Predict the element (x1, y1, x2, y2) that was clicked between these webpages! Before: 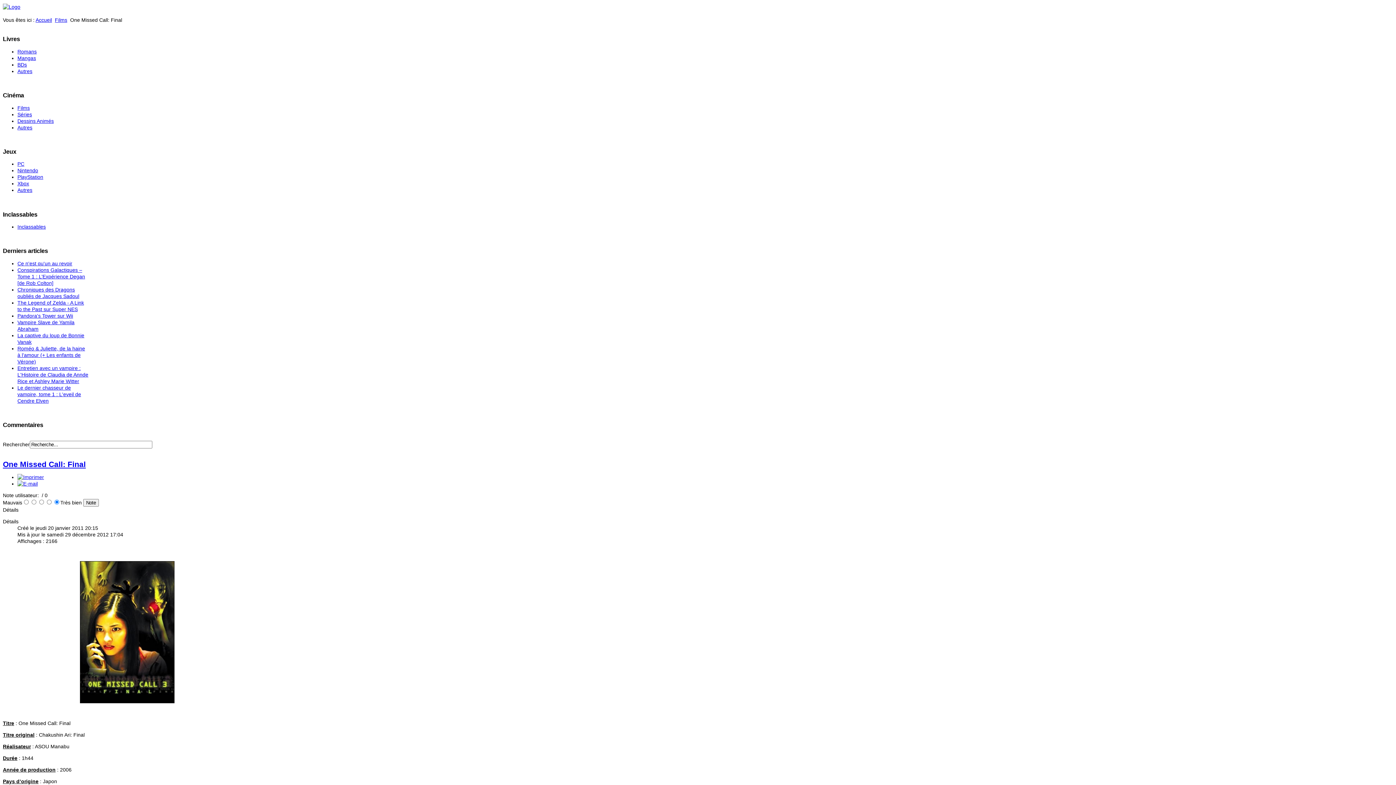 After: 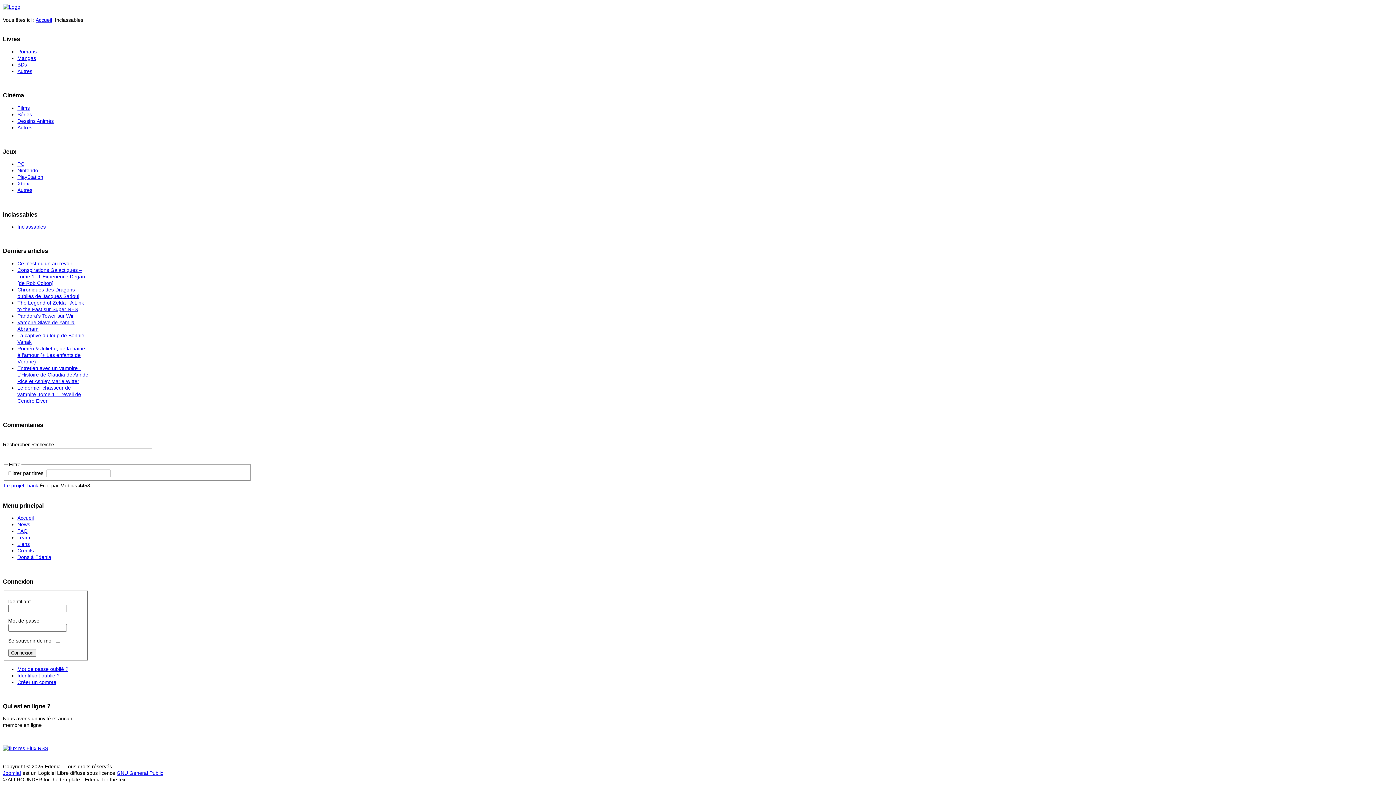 Action: label: Inclassables bbox: (17, 224, 45, 229)